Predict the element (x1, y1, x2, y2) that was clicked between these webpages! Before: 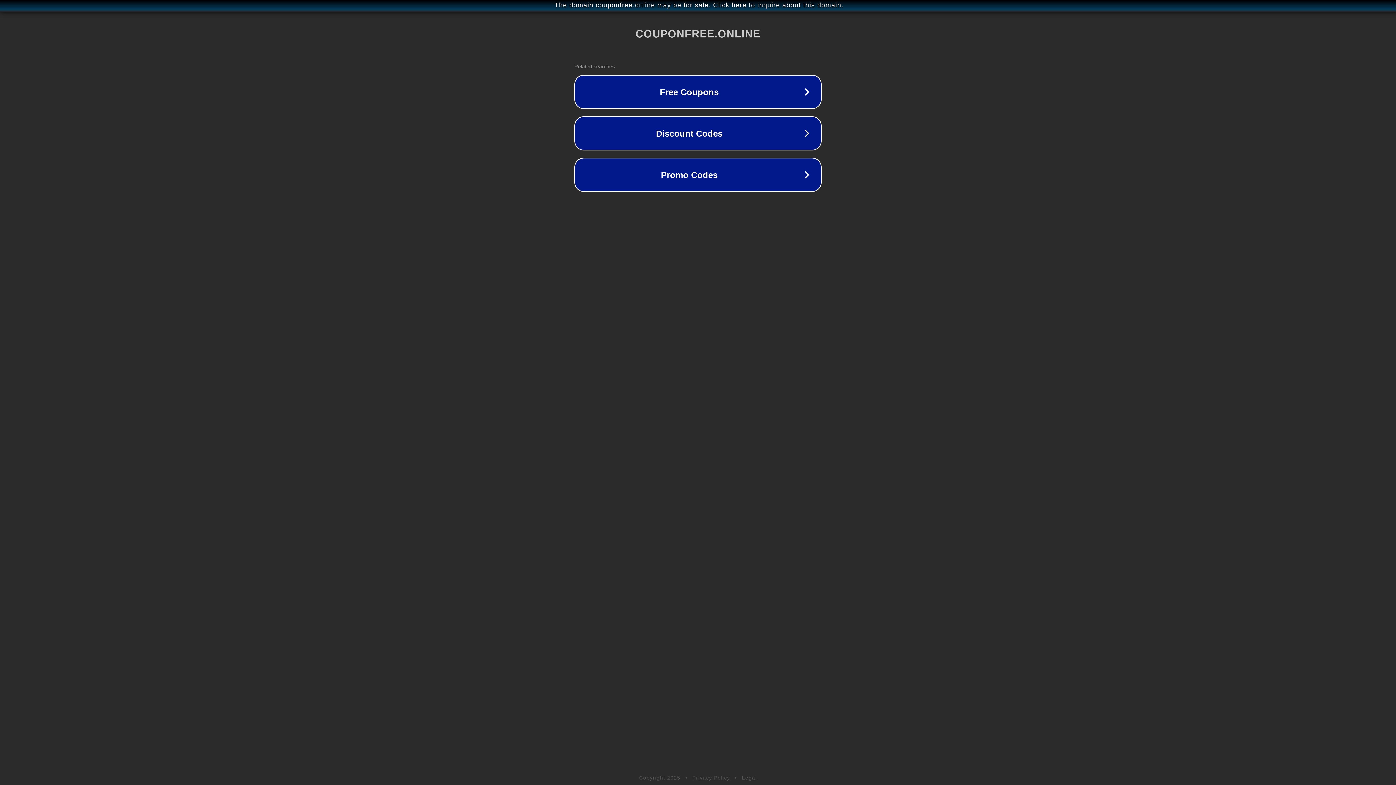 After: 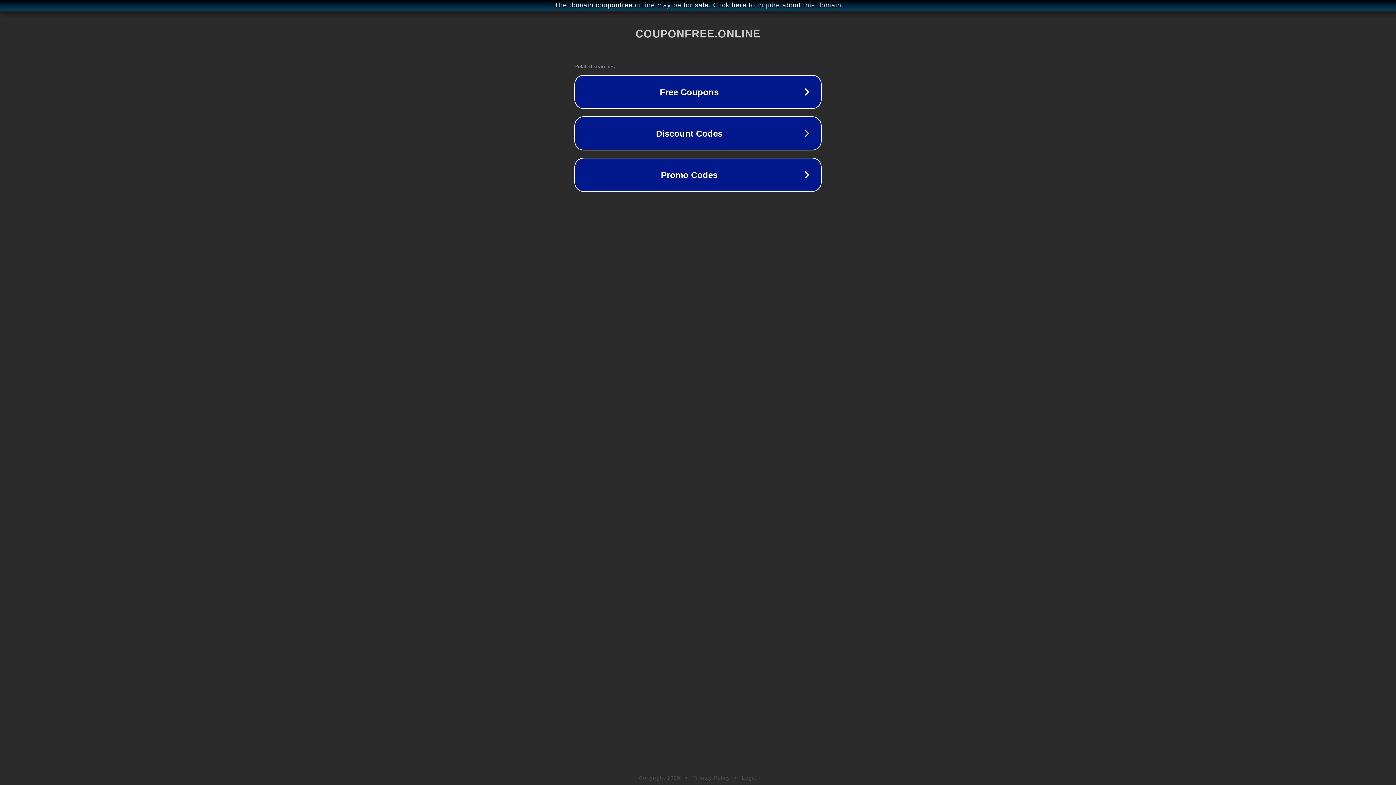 Action: bbox: (692, 775, 730, 781) label: Privacy Policy